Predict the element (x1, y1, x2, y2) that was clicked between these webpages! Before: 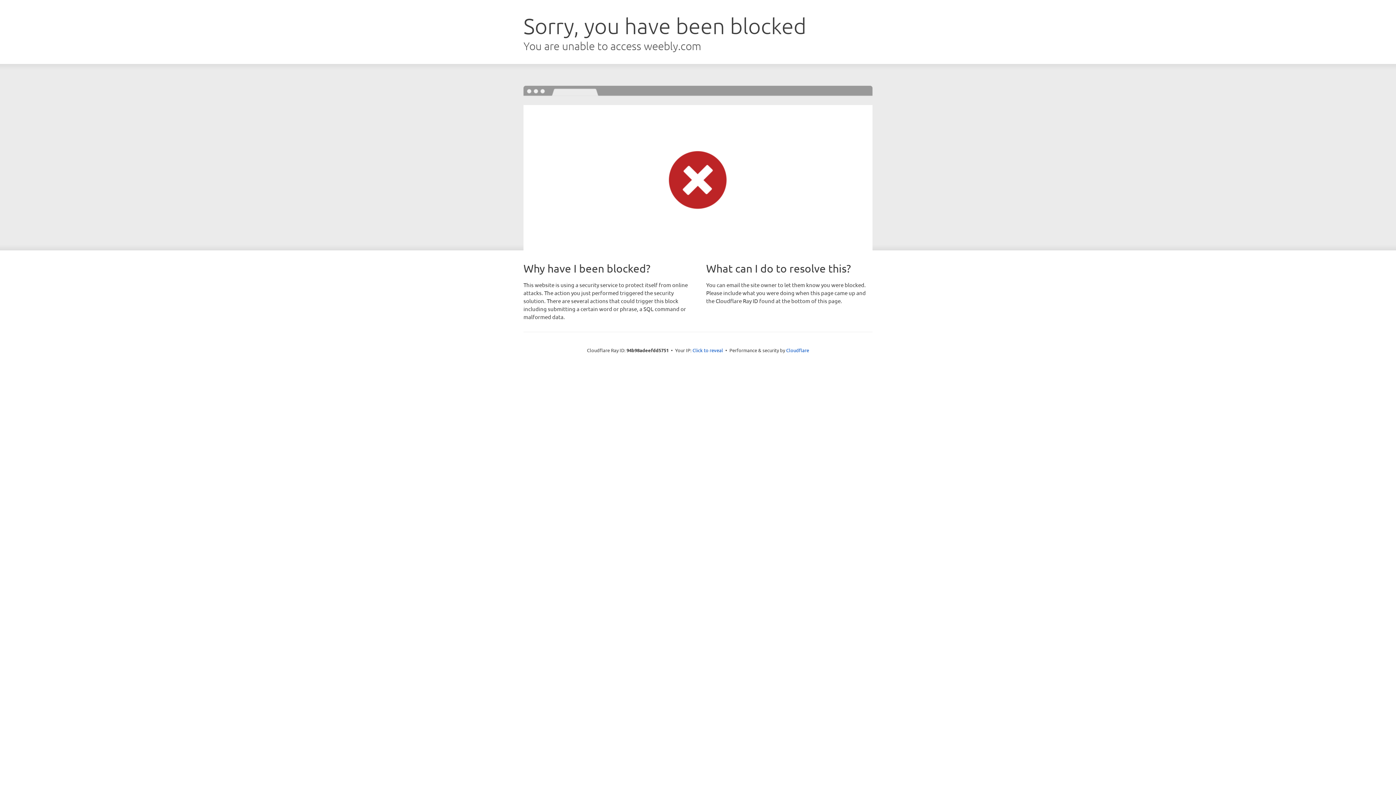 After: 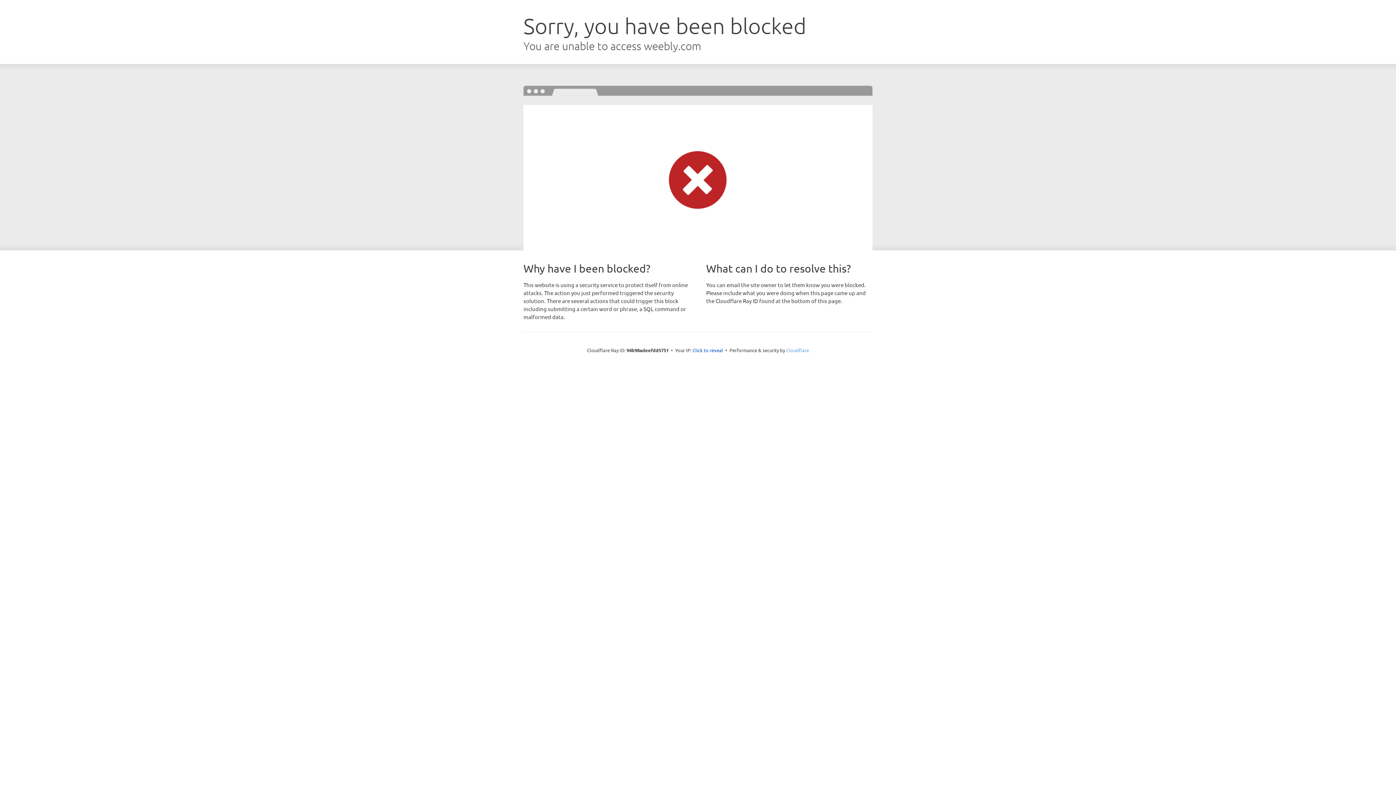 Action: bbox: (786, 347, 809, 353) label: Cloudflare